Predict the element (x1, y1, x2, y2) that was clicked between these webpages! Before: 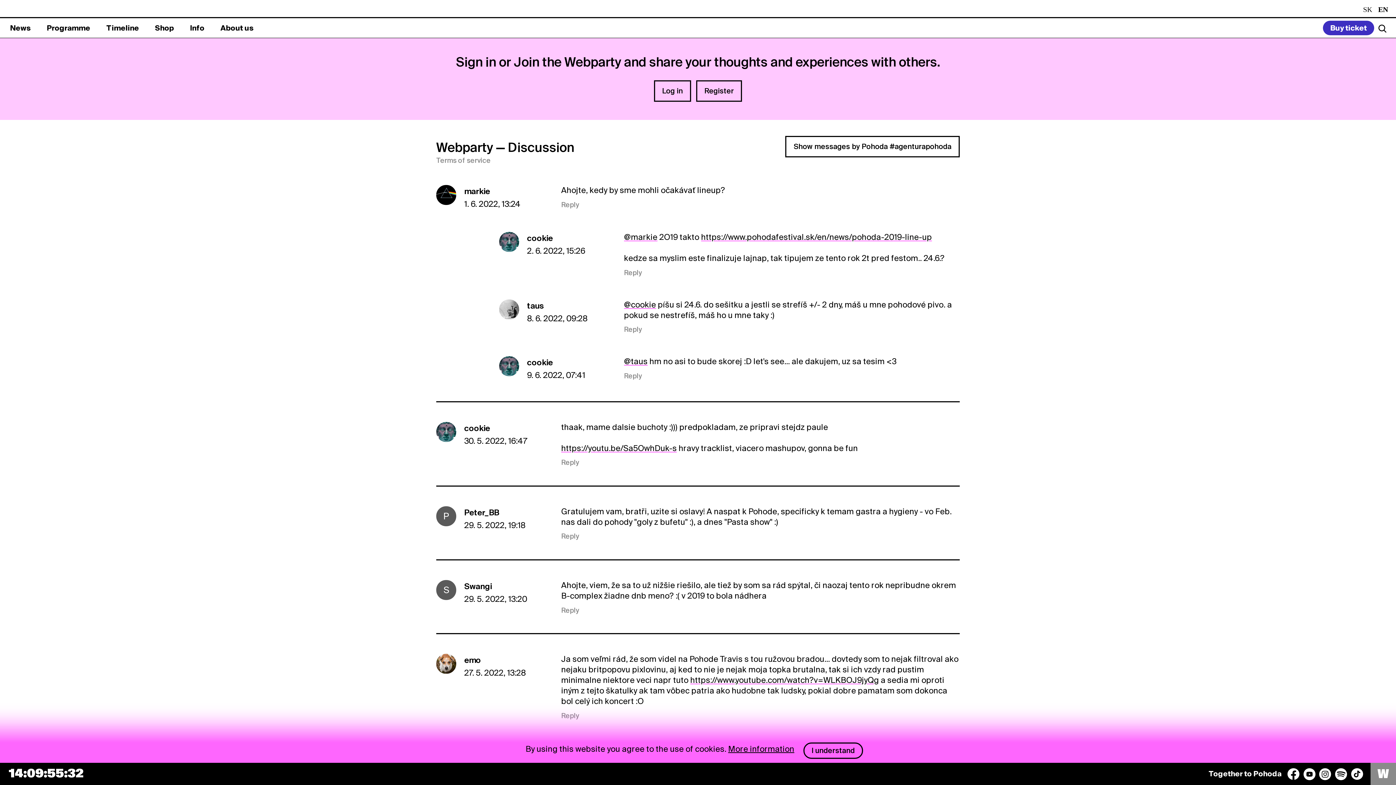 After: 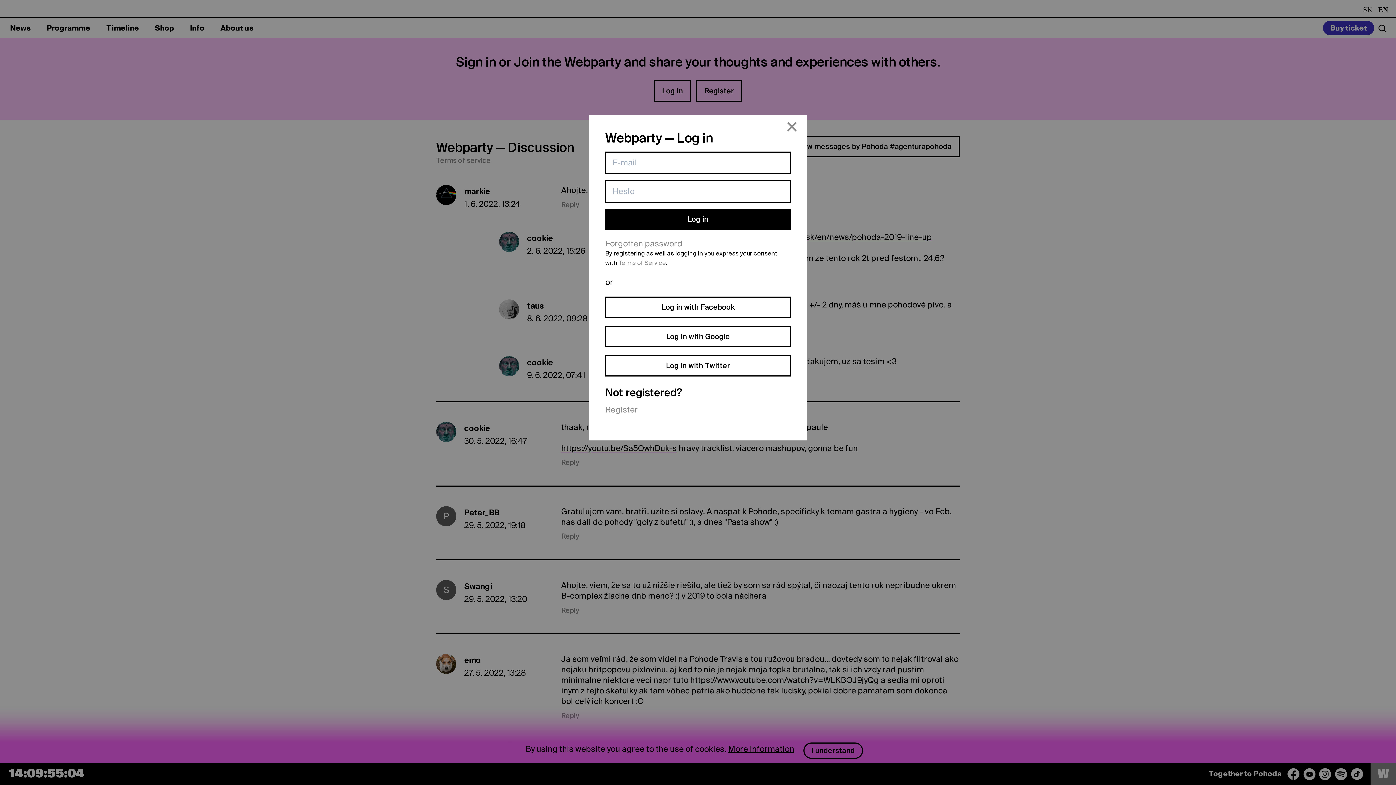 Action: label: Reply bbox: (624, 269, 642, 276)